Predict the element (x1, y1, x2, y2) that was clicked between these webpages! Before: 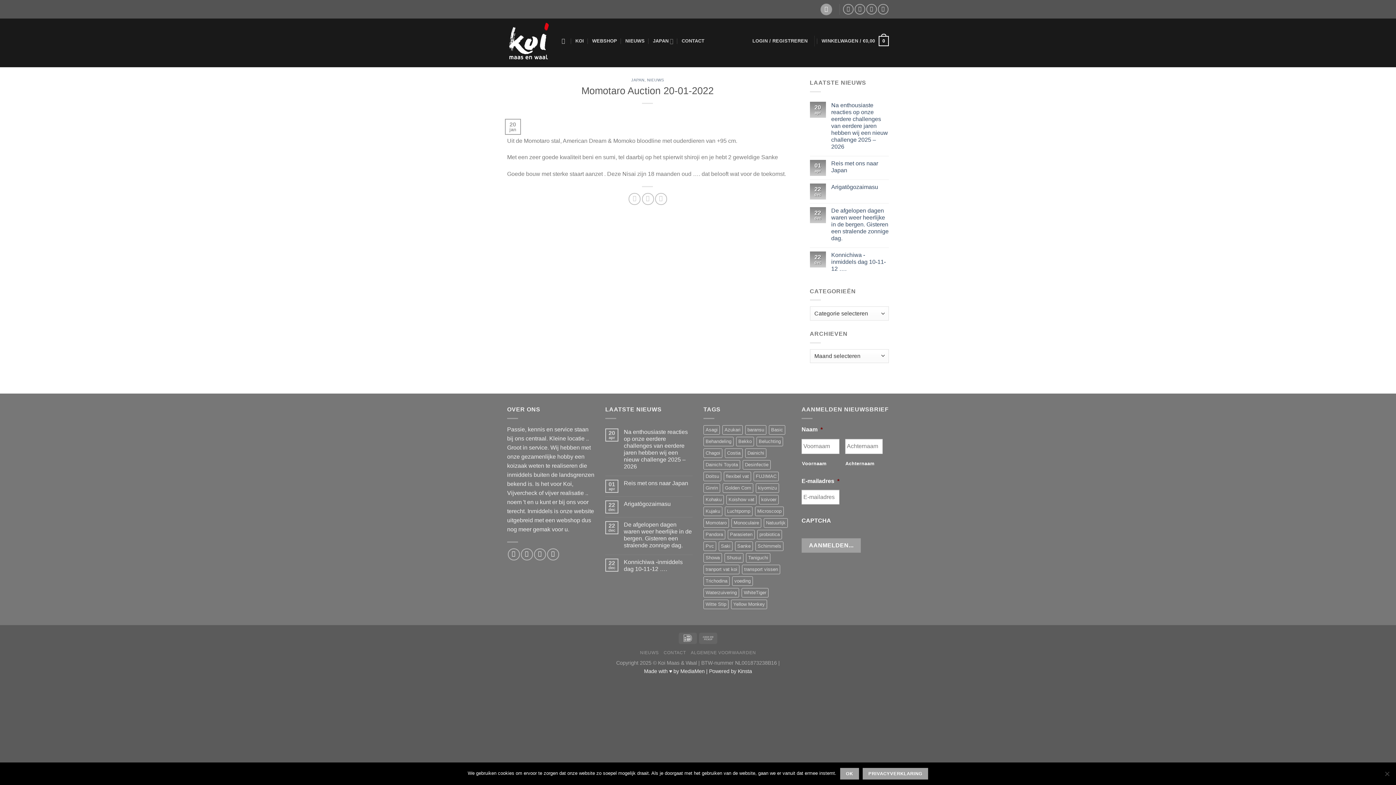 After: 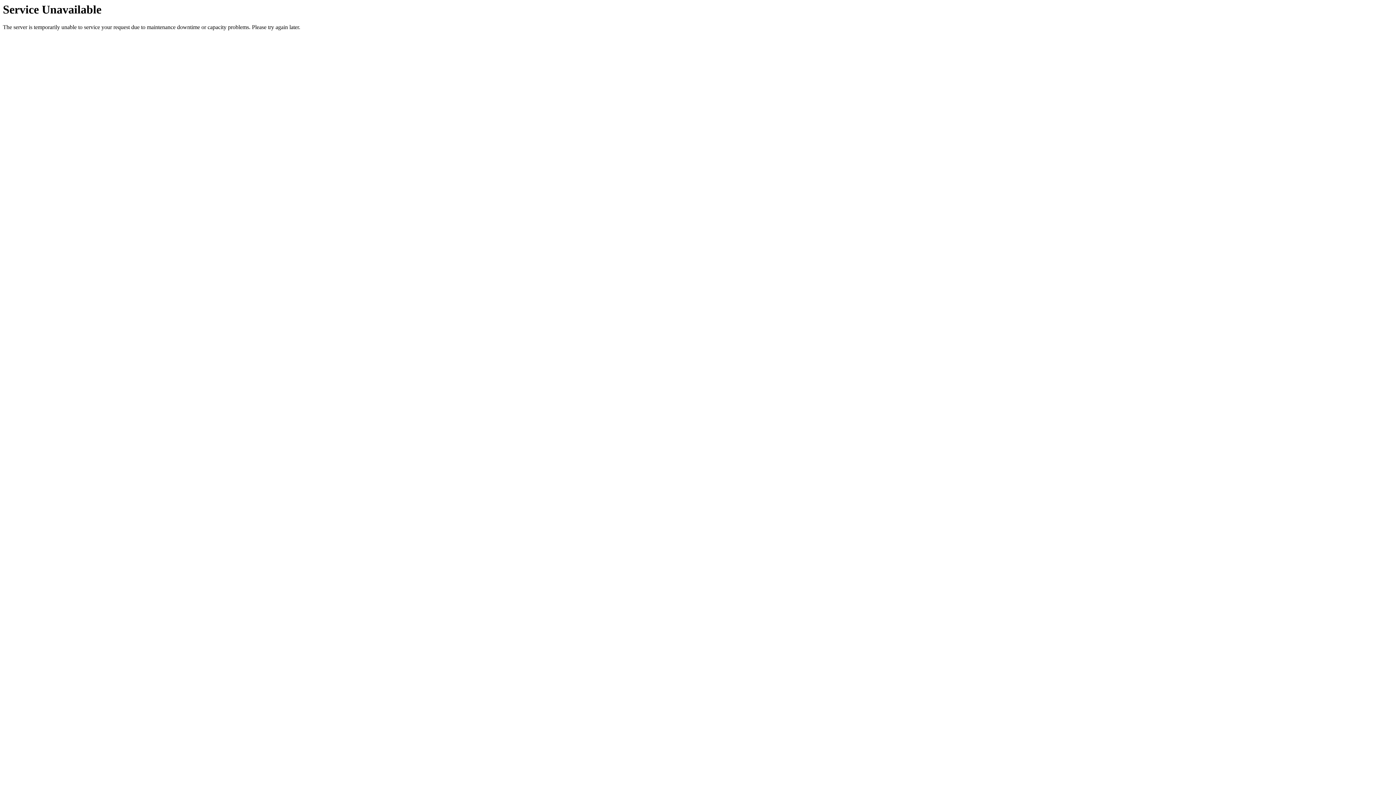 Action: label: Waterzuivering (3 producten) bbox: (703, 588, 739, 597)